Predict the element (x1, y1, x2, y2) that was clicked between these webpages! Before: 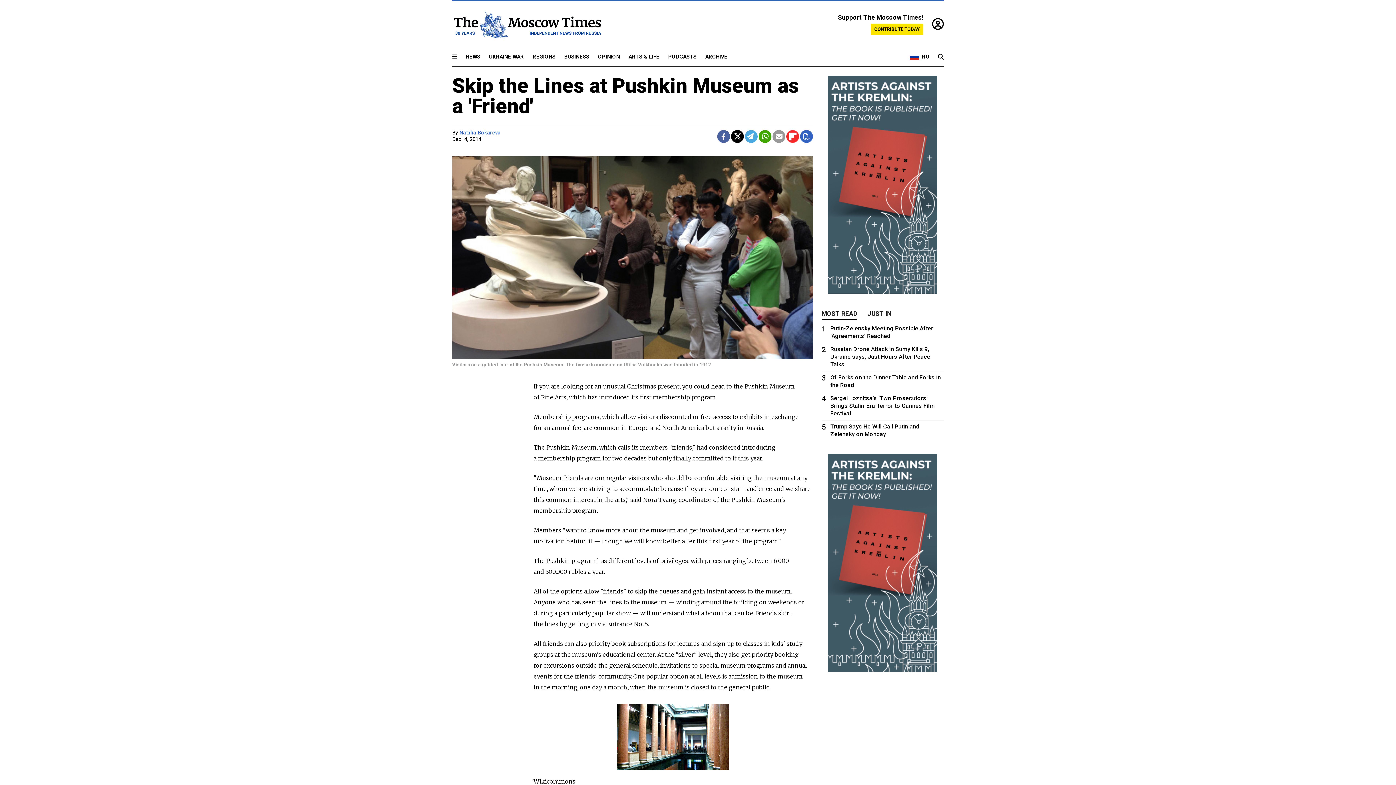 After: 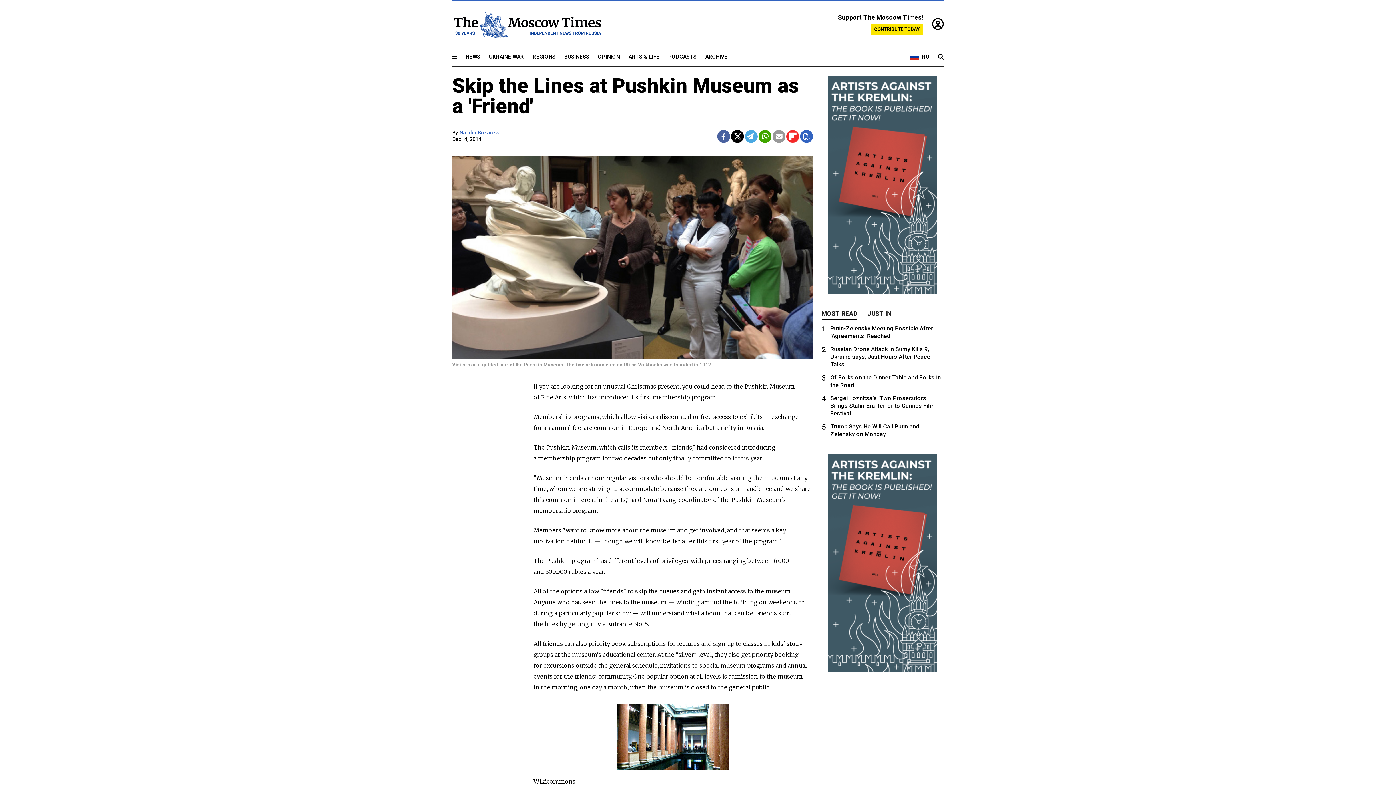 Action: bbox: (745, 130, 757, 142)